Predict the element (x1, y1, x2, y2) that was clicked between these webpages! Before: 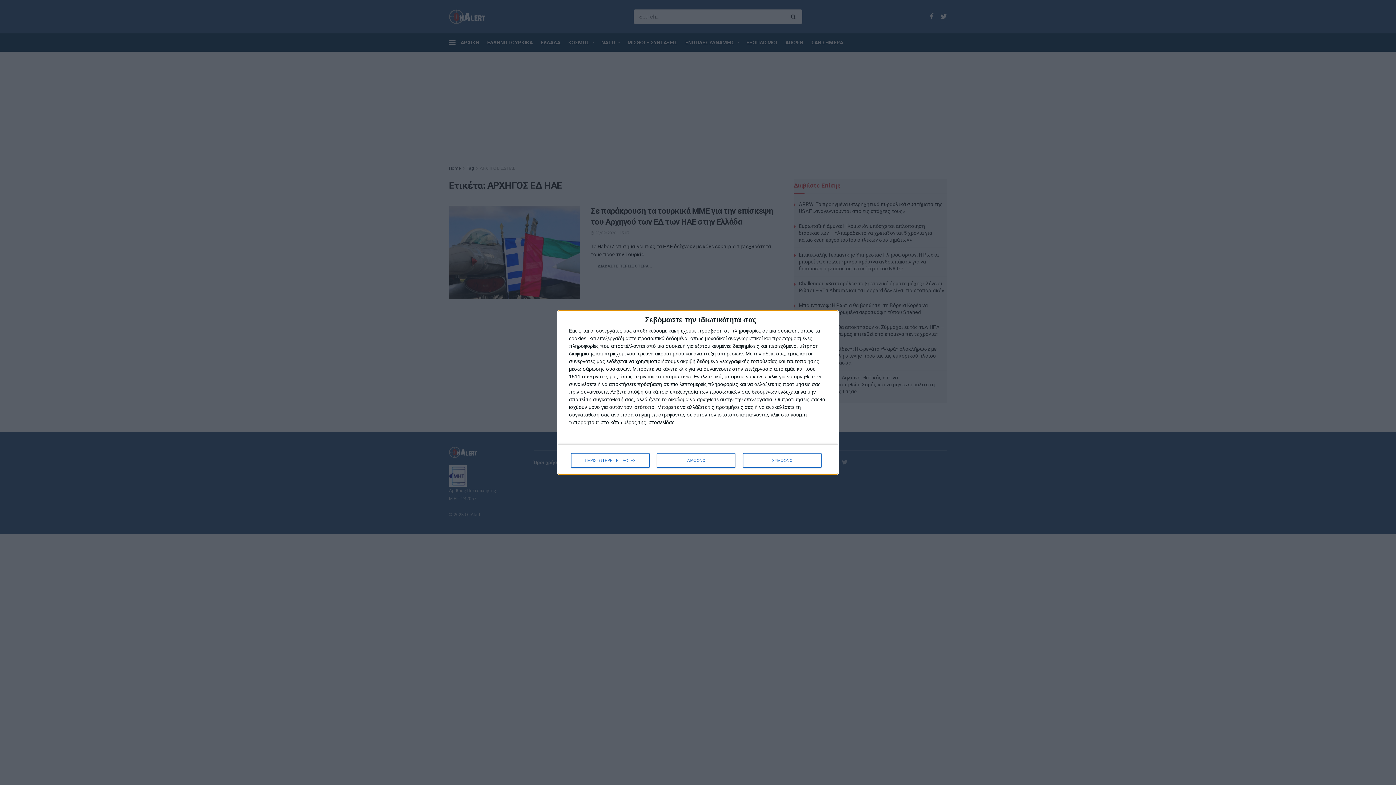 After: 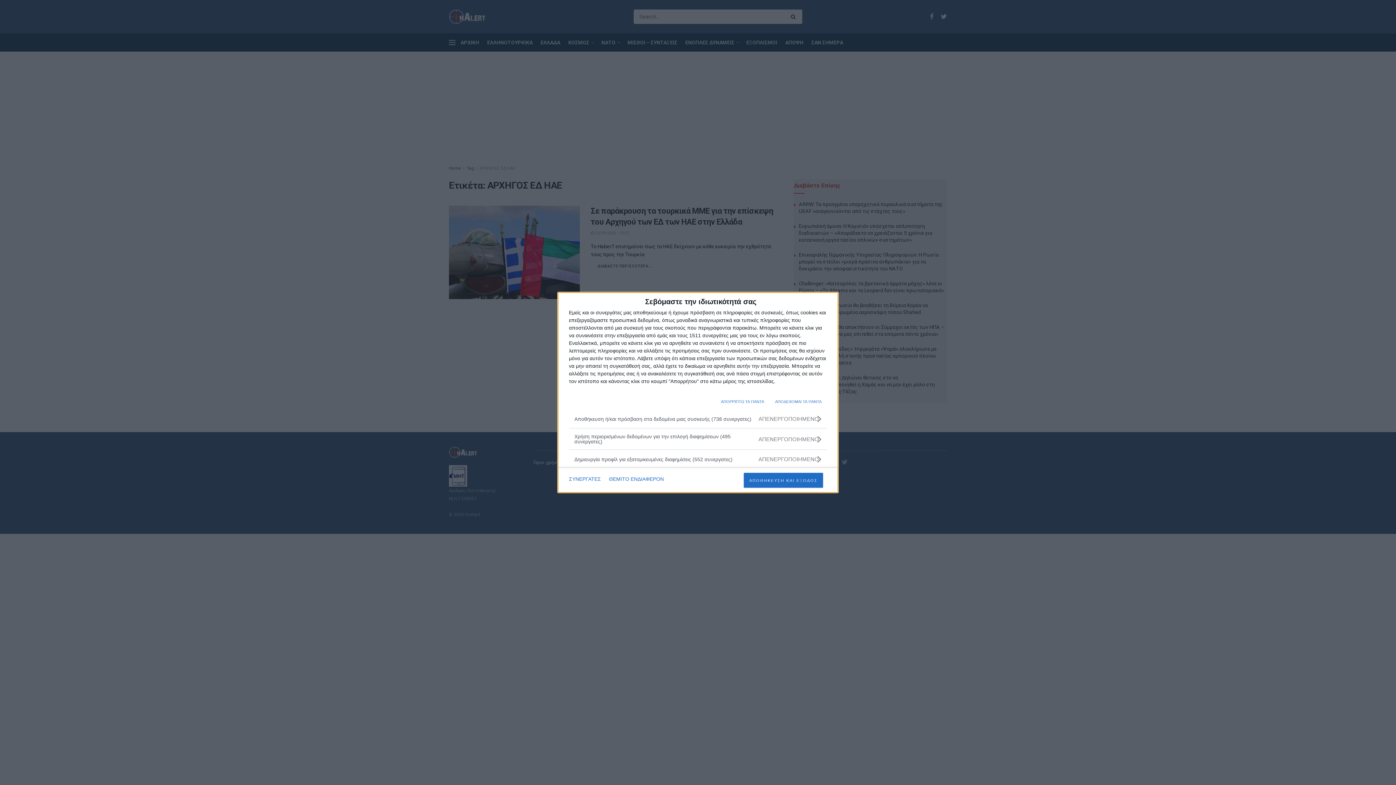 Action: label: ΠΕΡΙΣΣΟΤΕΡΕΣ ΕΠΙΛΟΓΕΣ bbox: (571, 453, 649, 468)